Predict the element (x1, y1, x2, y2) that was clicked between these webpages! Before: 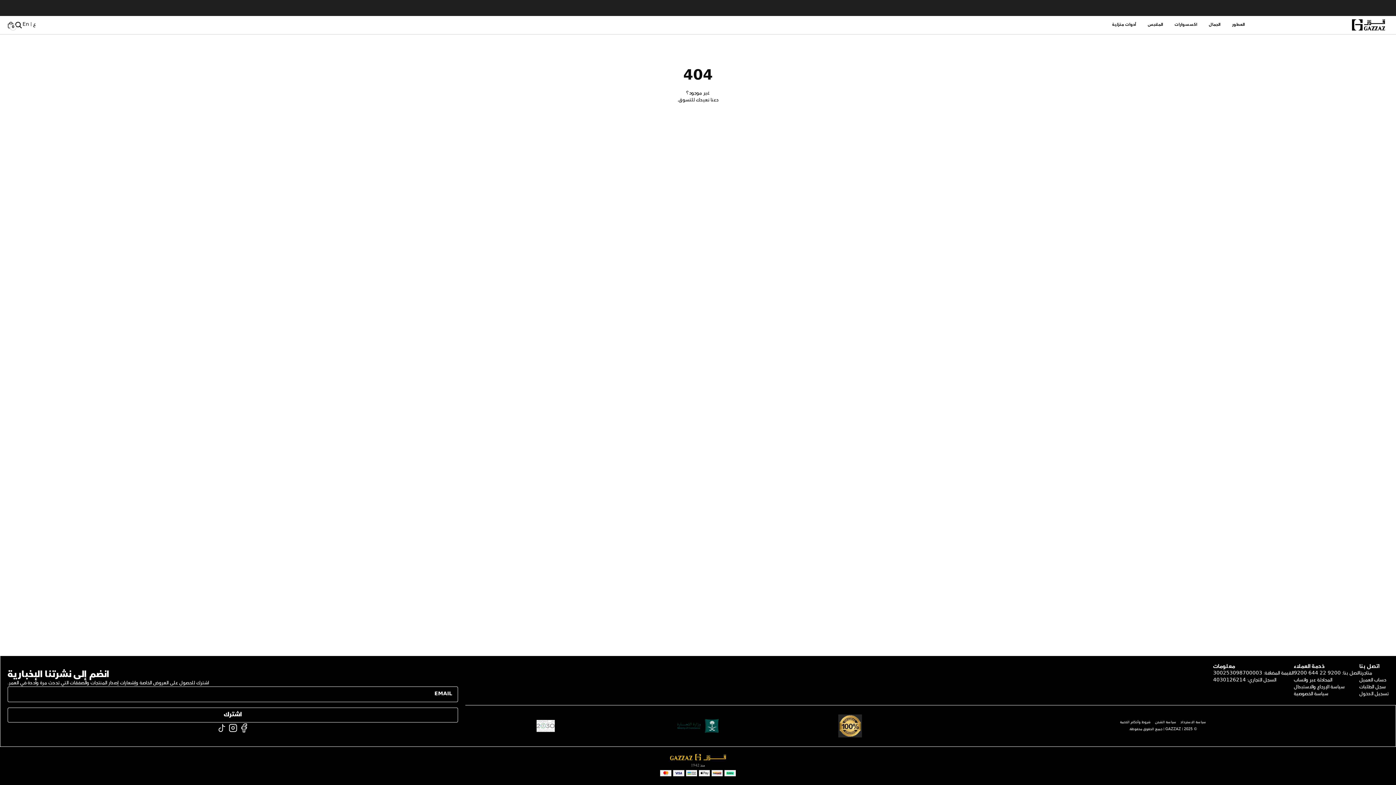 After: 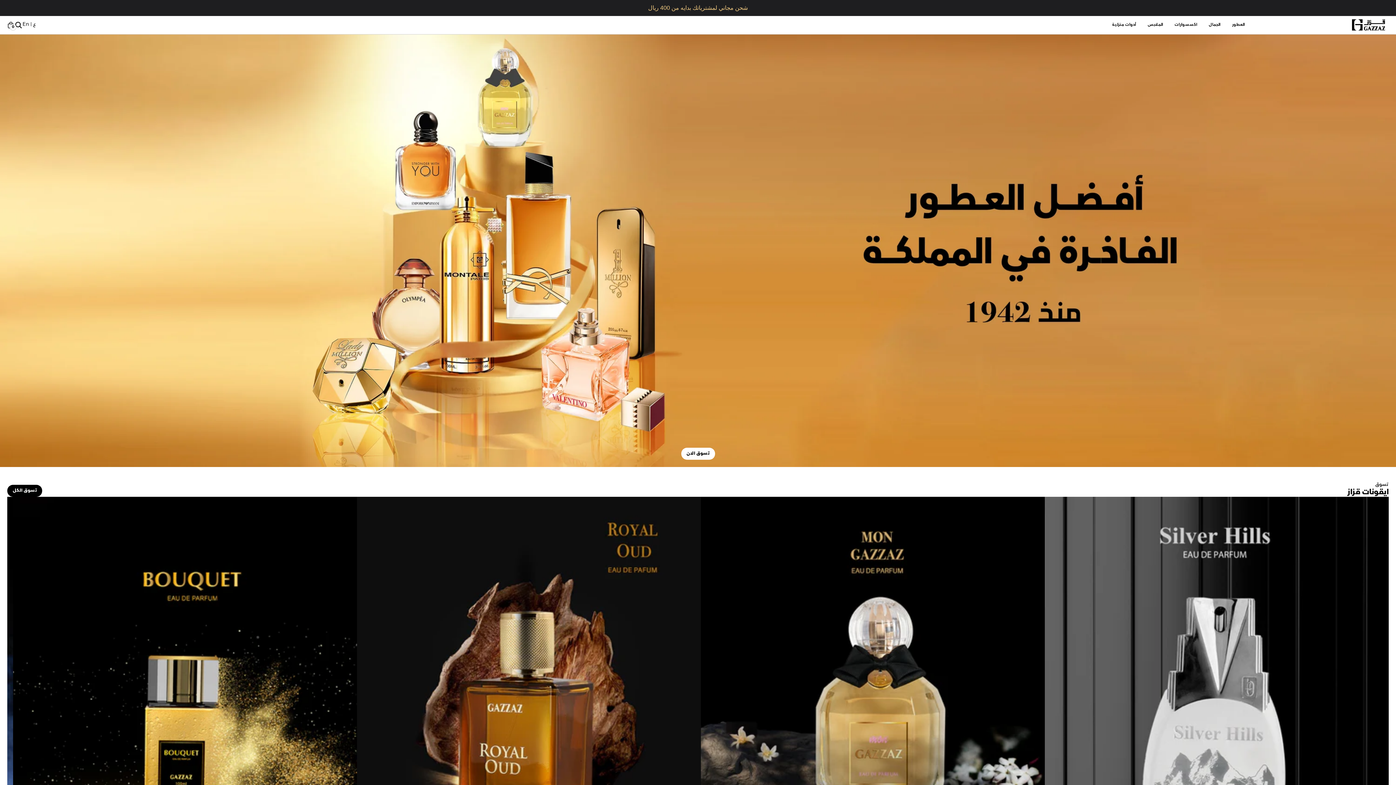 Action: bbox: (1213, 670, 1294, 677) label: القيمة المضافة: 300253098700003